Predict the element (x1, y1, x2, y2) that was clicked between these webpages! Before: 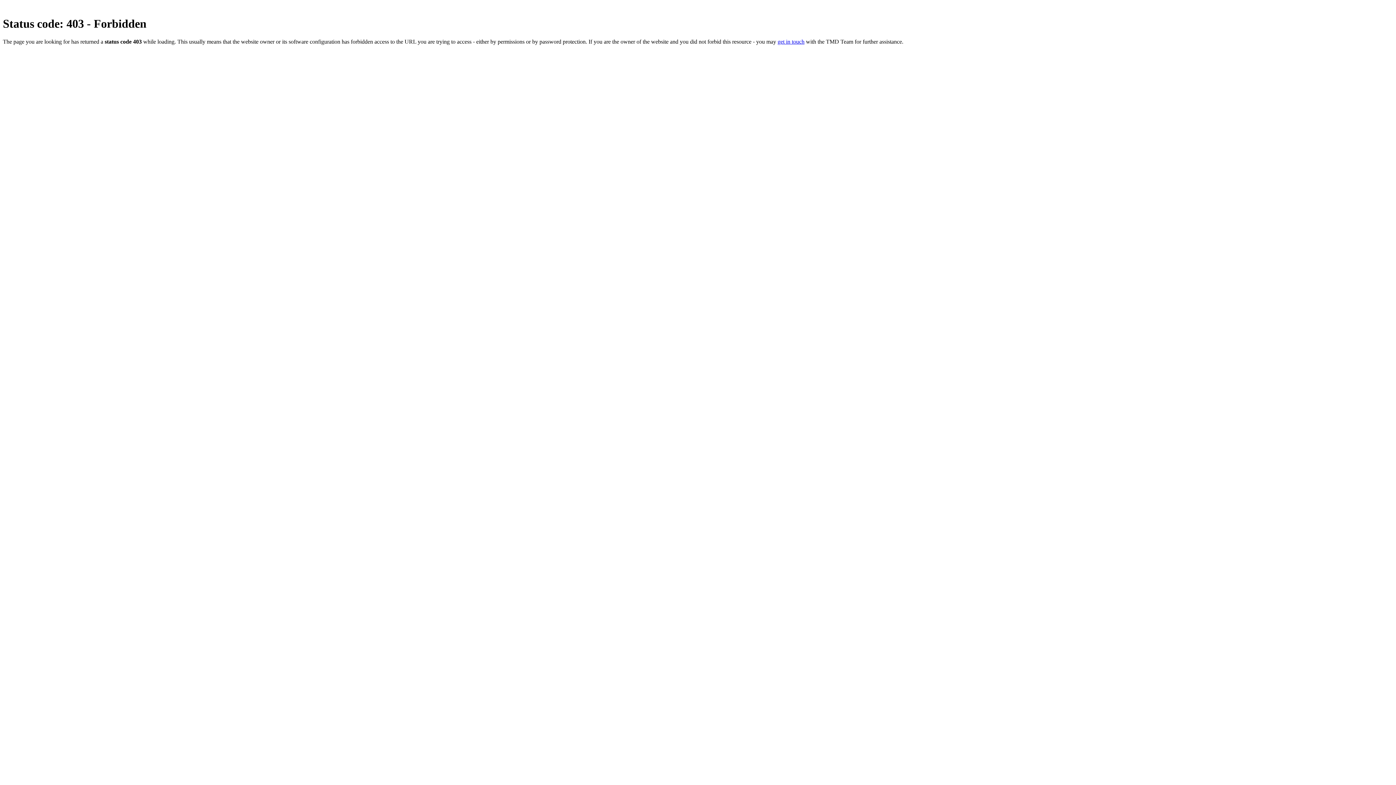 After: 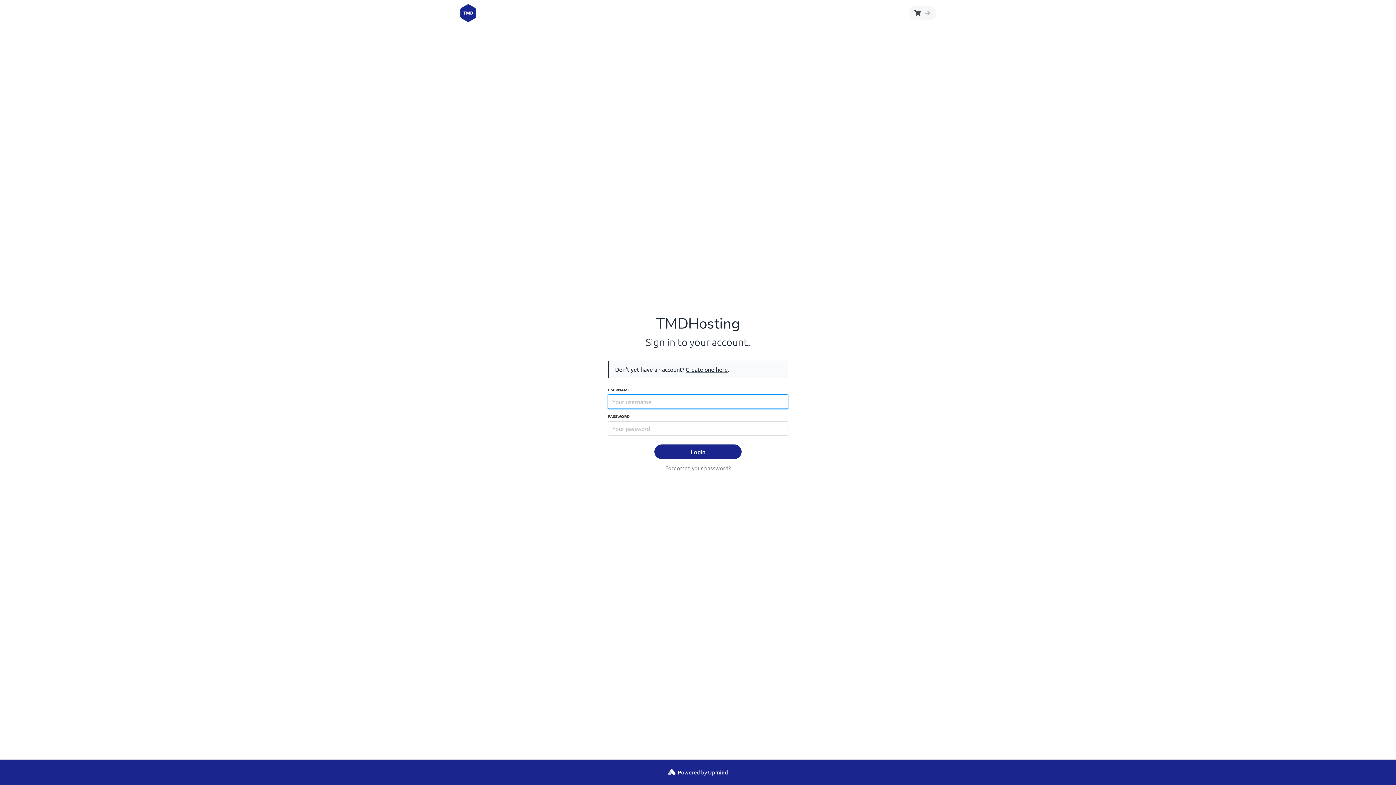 Action: label: get in touch bbox: (777, 38, 804, 44)